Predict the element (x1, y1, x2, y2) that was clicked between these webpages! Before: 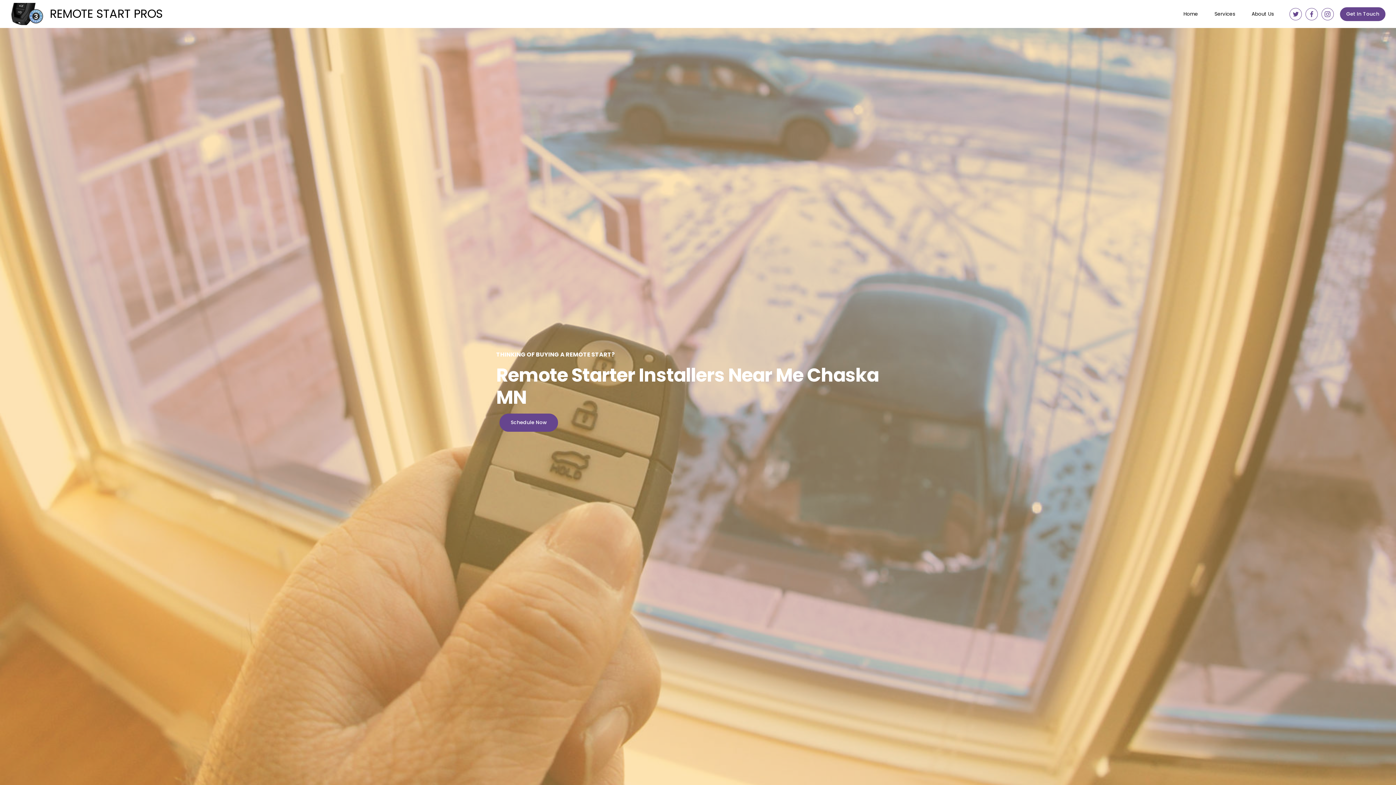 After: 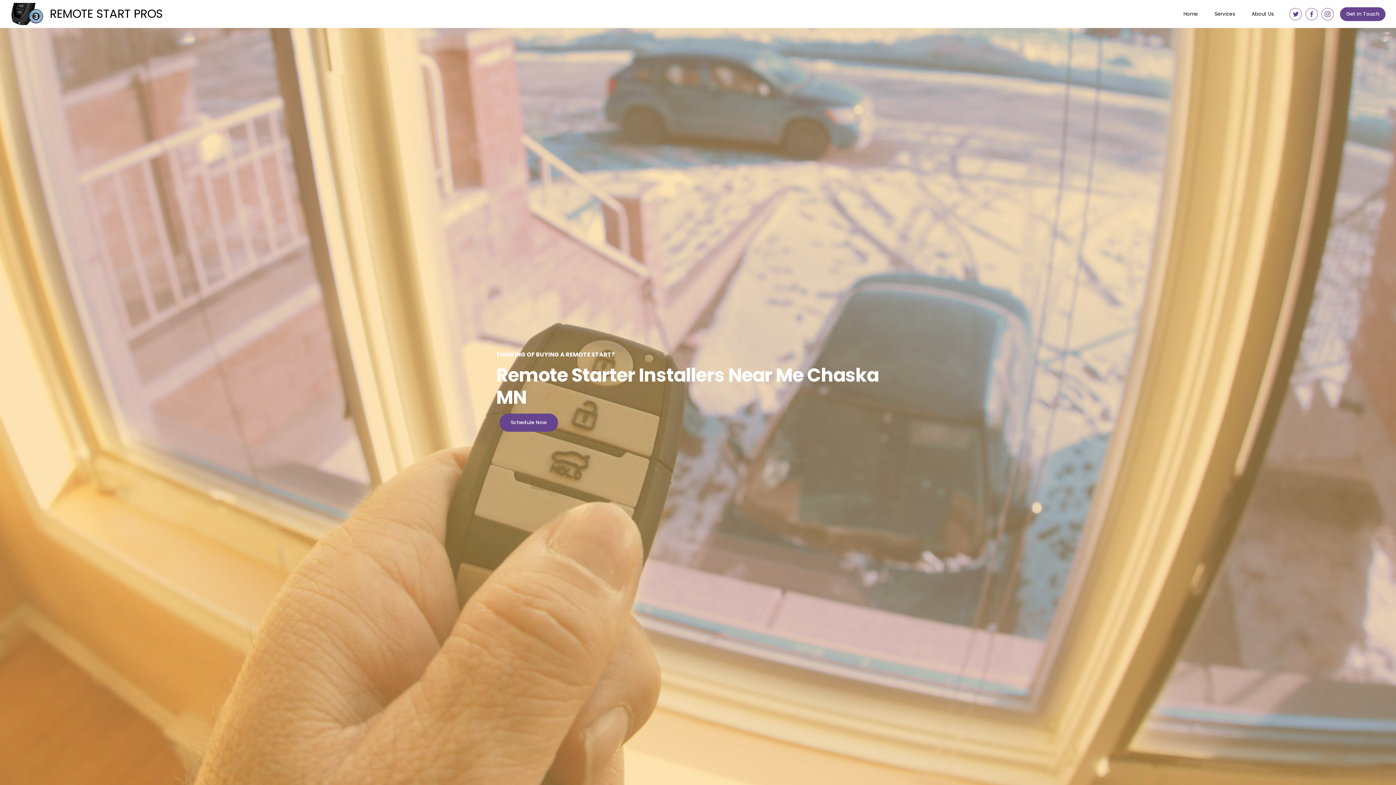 Action: bbox: (1321, 10, 1334, 19)